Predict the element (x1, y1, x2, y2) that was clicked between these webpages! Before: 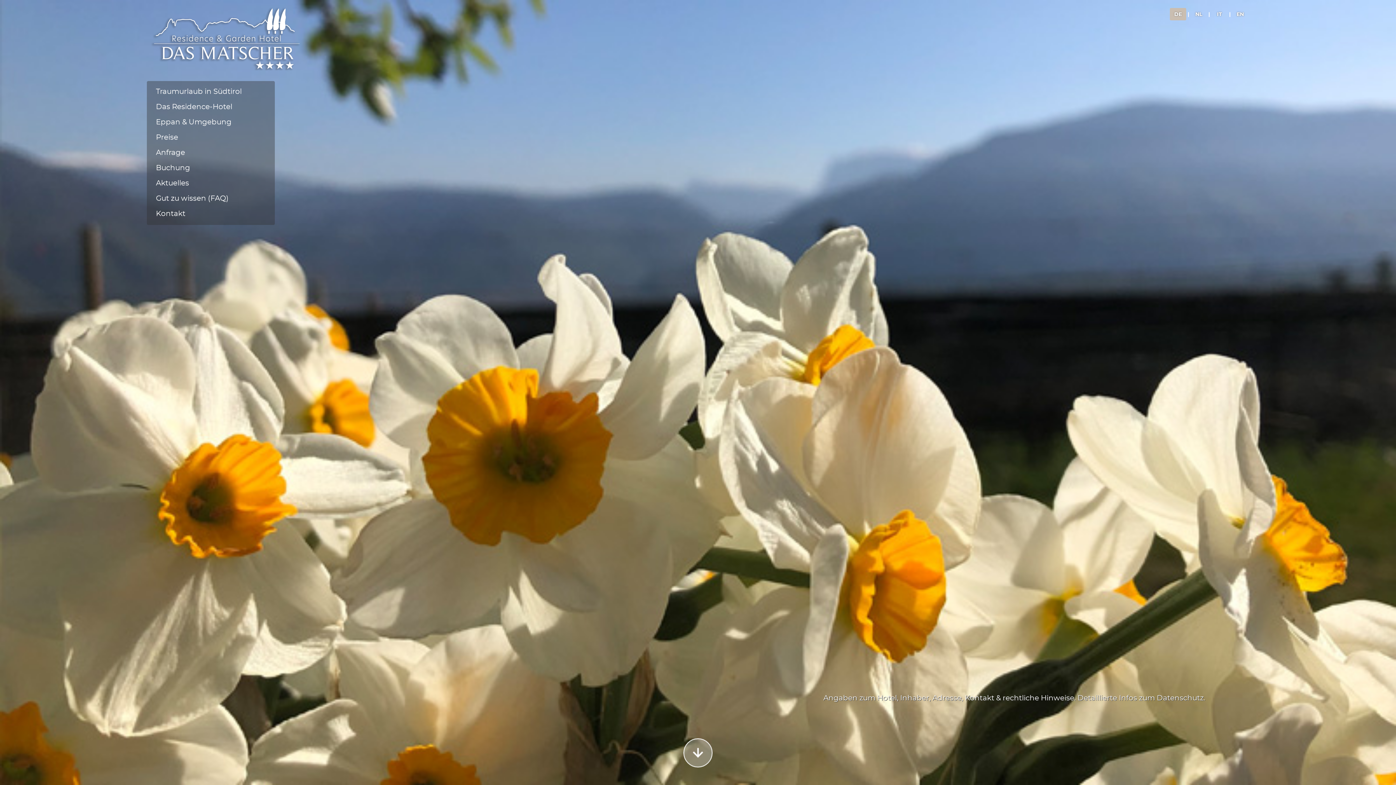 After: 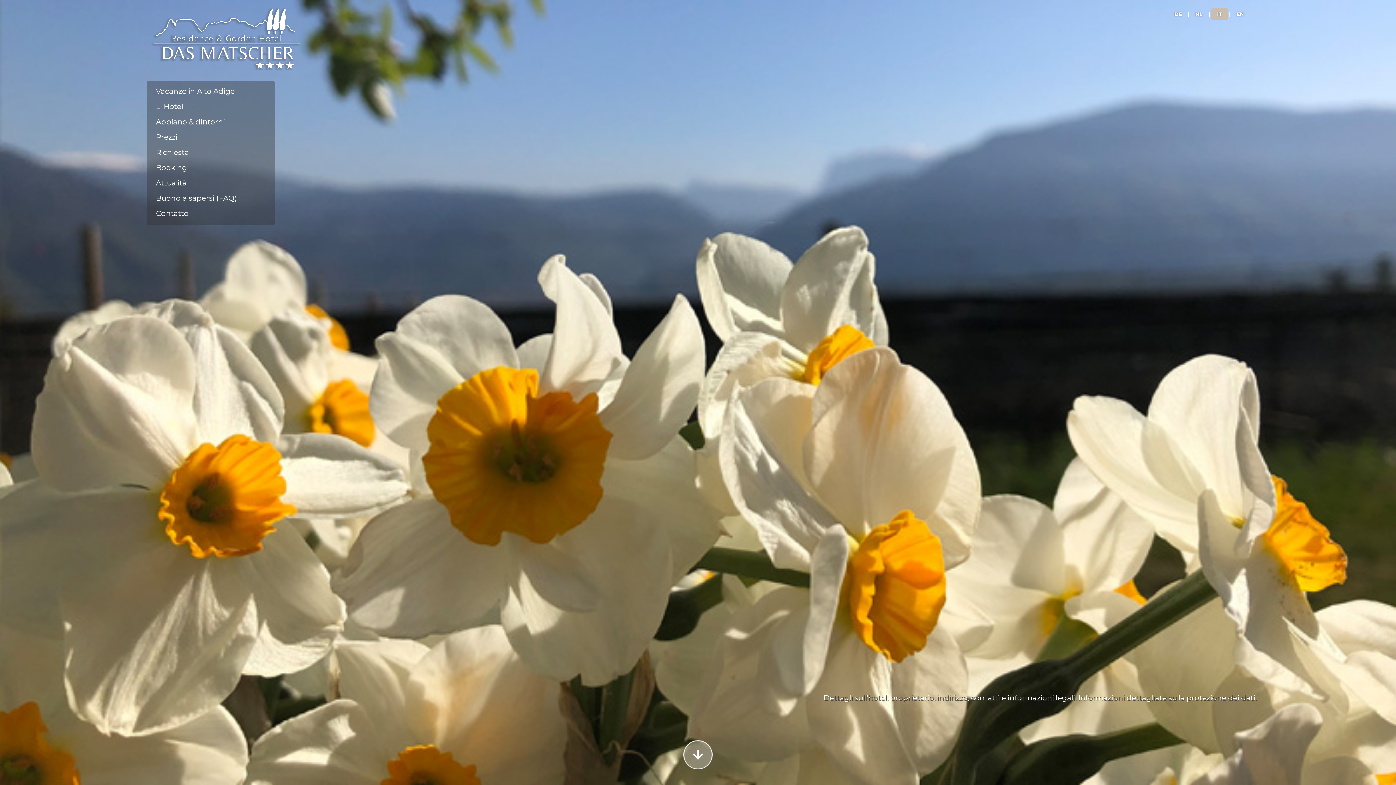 Action: bbox: (1211, 8, 1227, 19) label: IT